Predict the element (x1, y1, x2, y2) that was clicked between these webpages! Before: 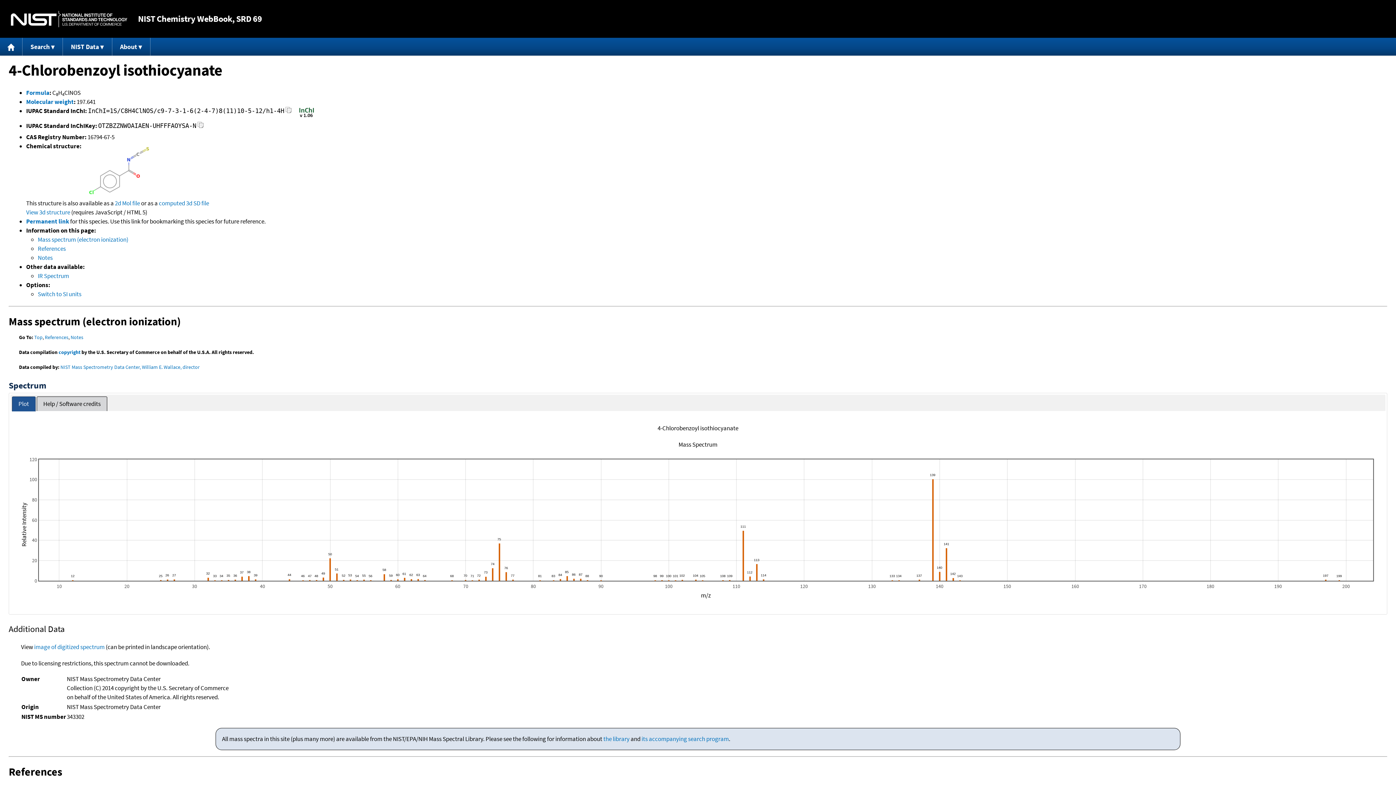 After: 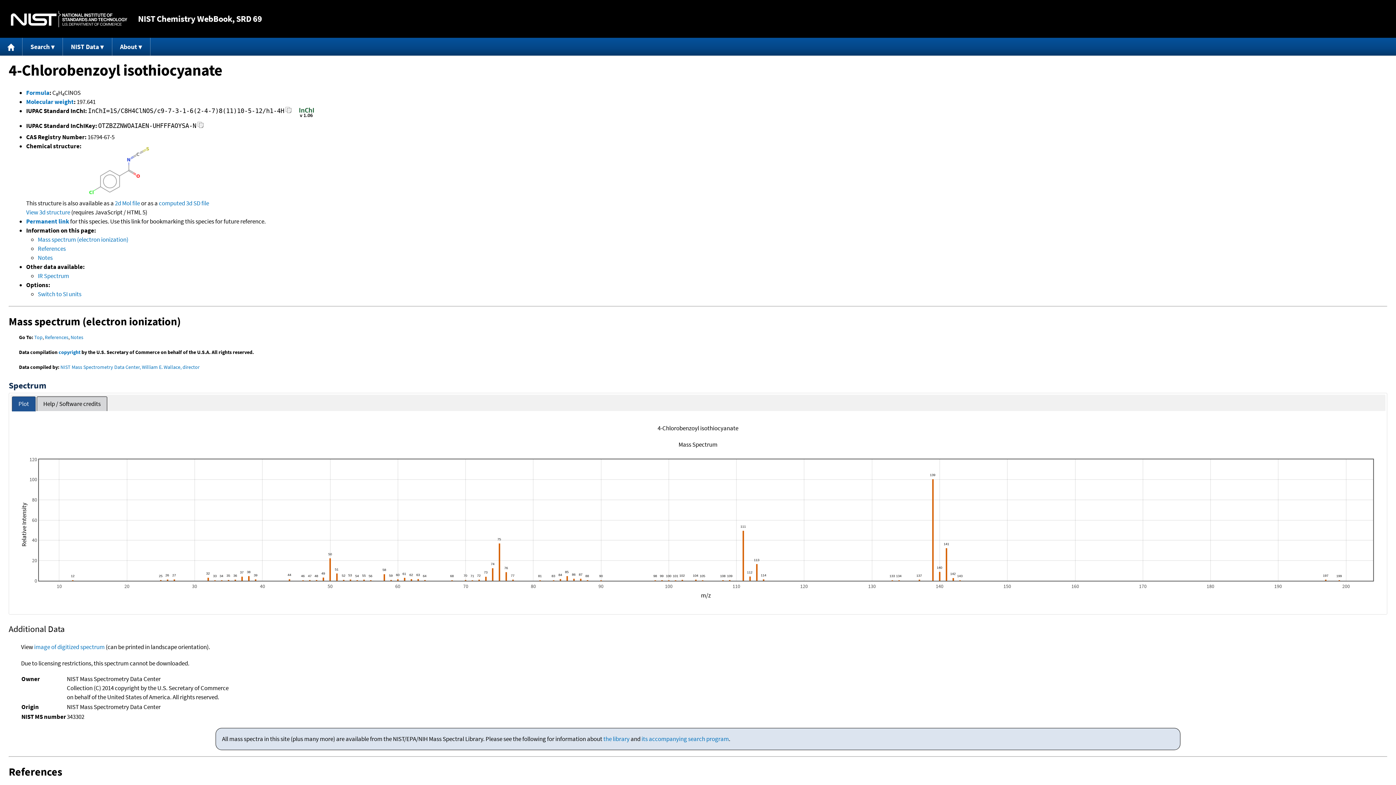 Action: bbox: (12, 396, 35, 411) label: Plot